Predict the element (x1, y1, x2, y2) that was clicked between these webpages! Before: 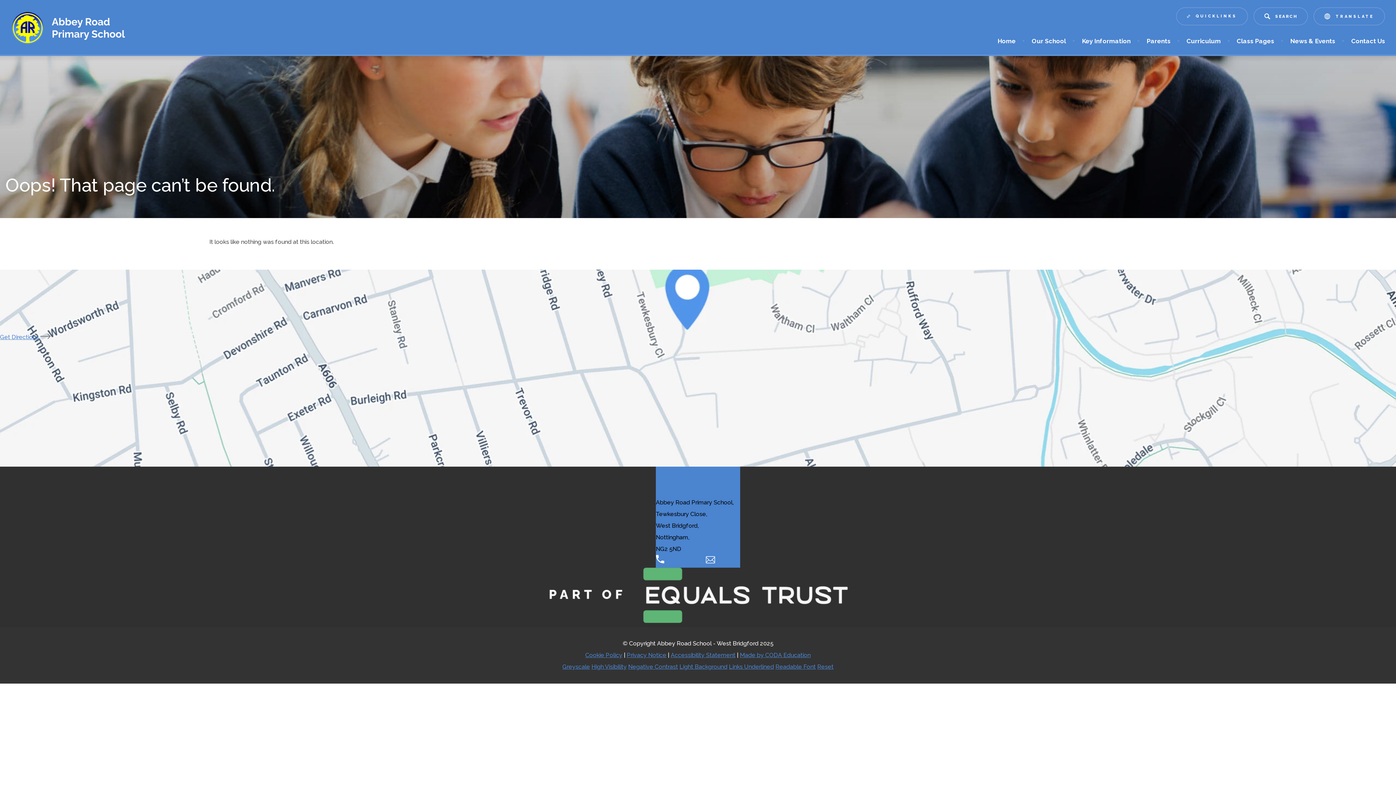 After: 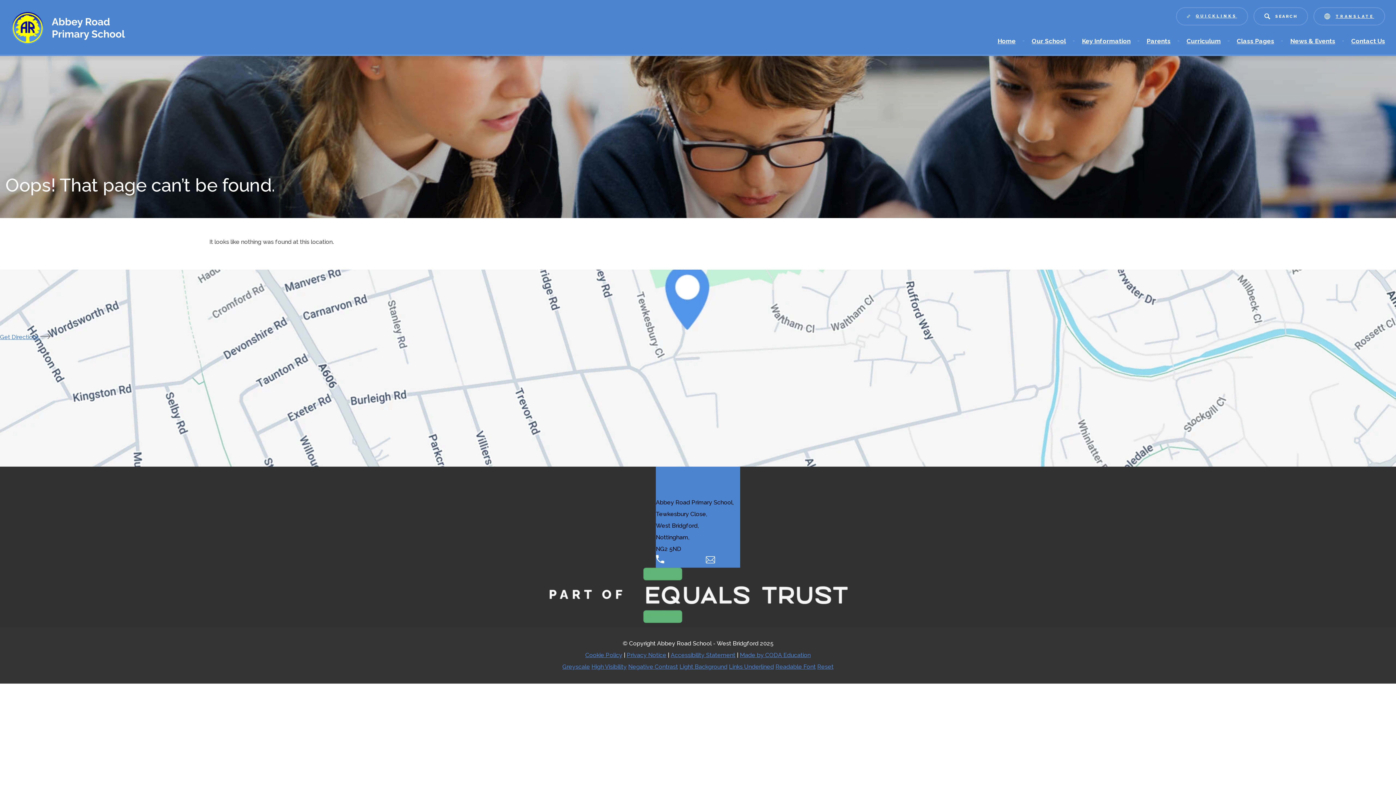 Action: bbox: (729, 663, 774, 670) label: Links Underlined